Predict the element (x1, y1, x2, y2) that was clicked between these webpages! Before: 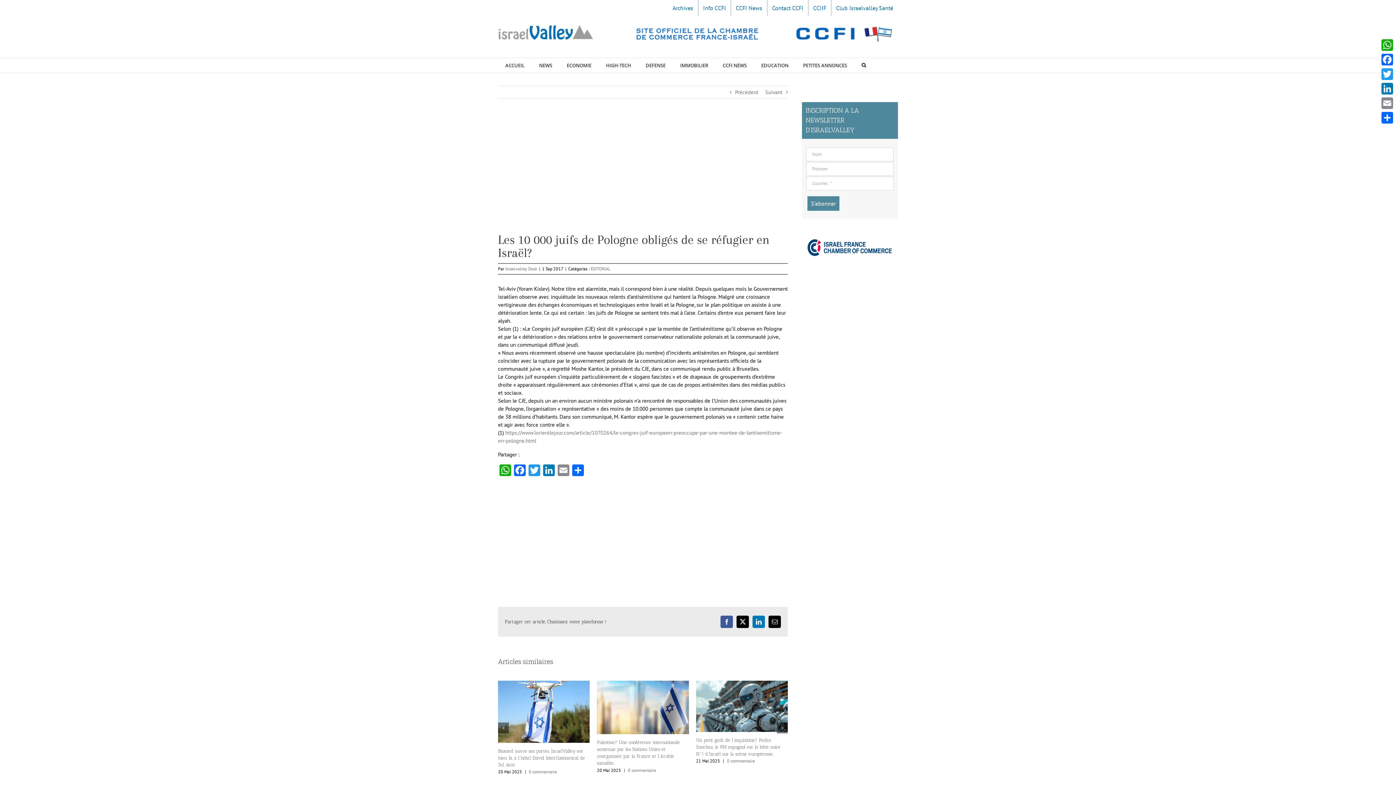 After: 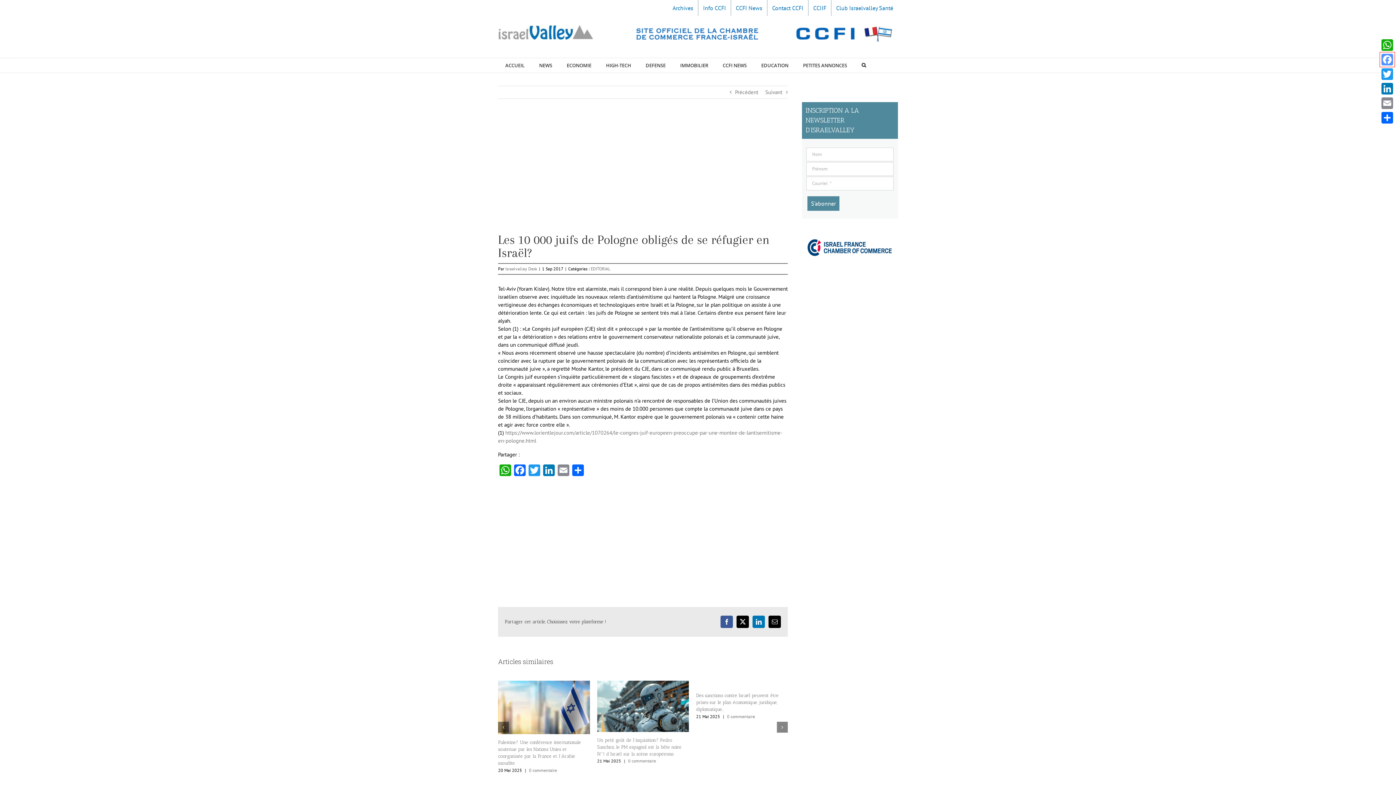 Action: bbox: (1380, 52, 1394, 66) label: Facebook